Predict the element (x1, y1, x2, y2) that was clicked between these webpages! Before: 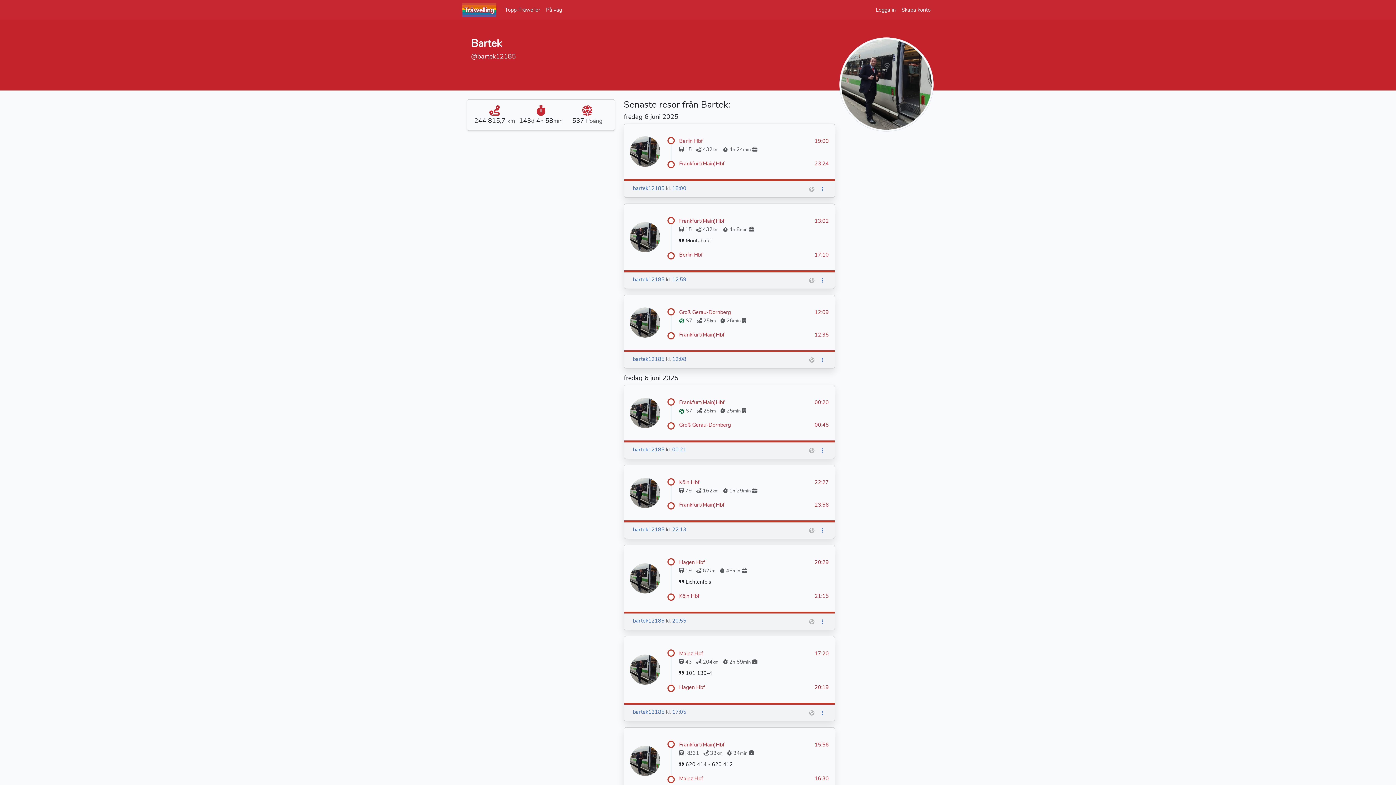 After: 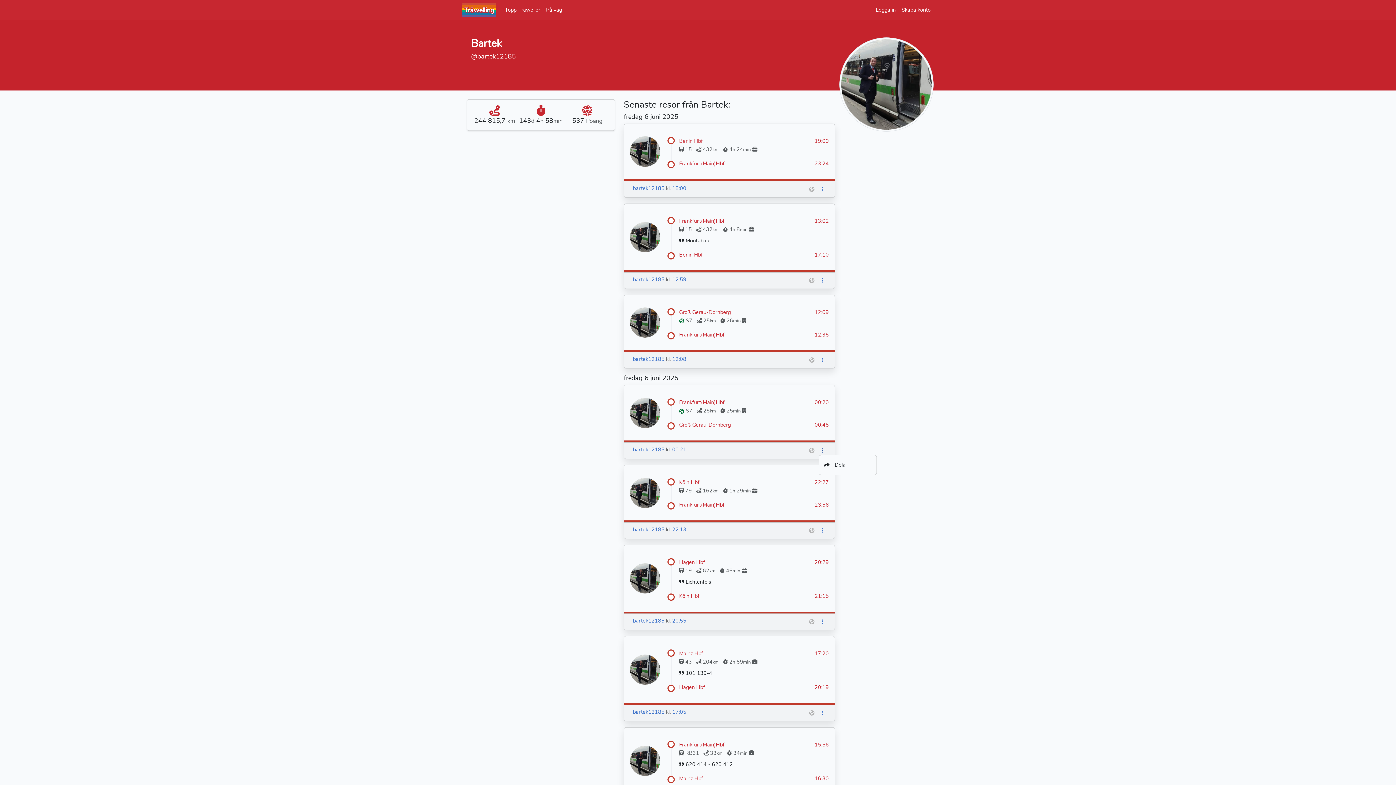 Action: bbox: (818, 447, 826, 454) label:     